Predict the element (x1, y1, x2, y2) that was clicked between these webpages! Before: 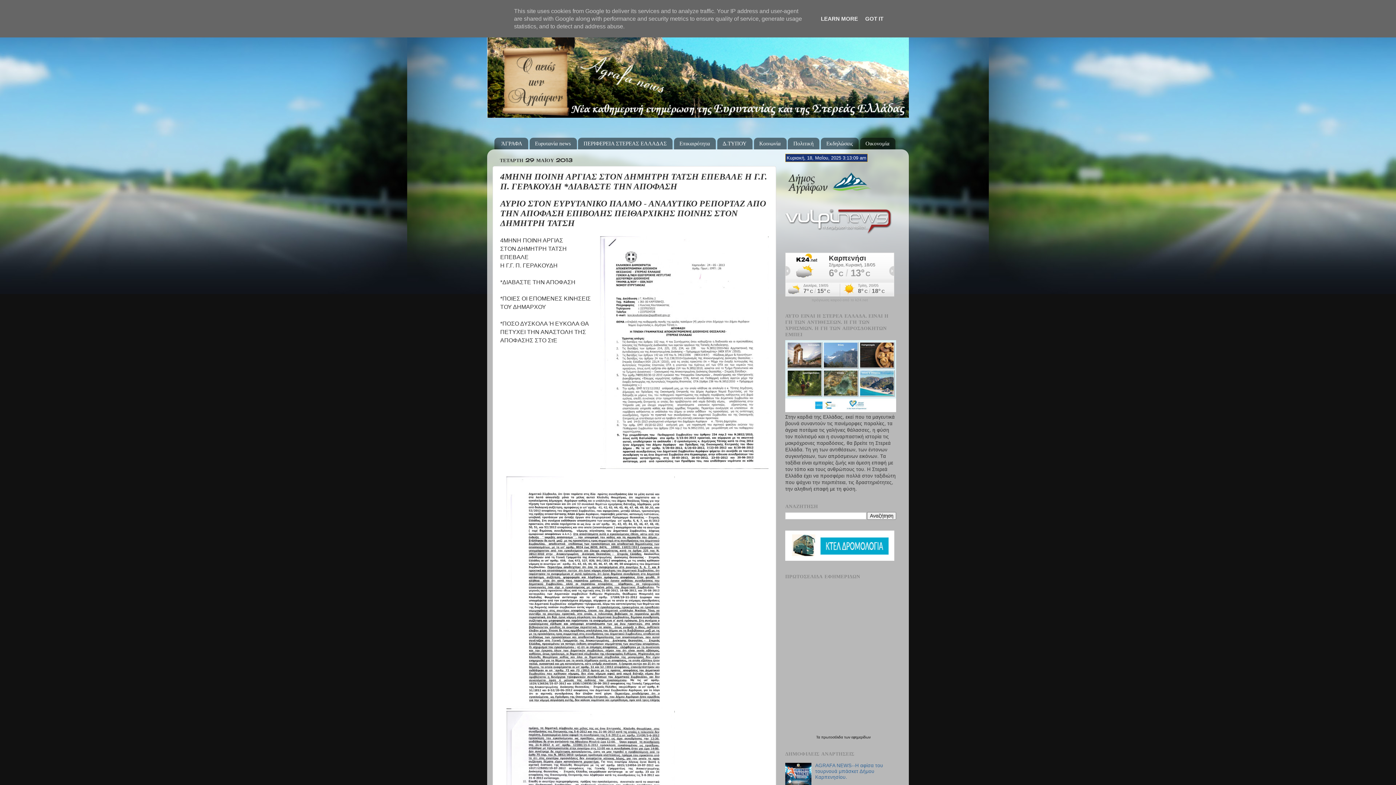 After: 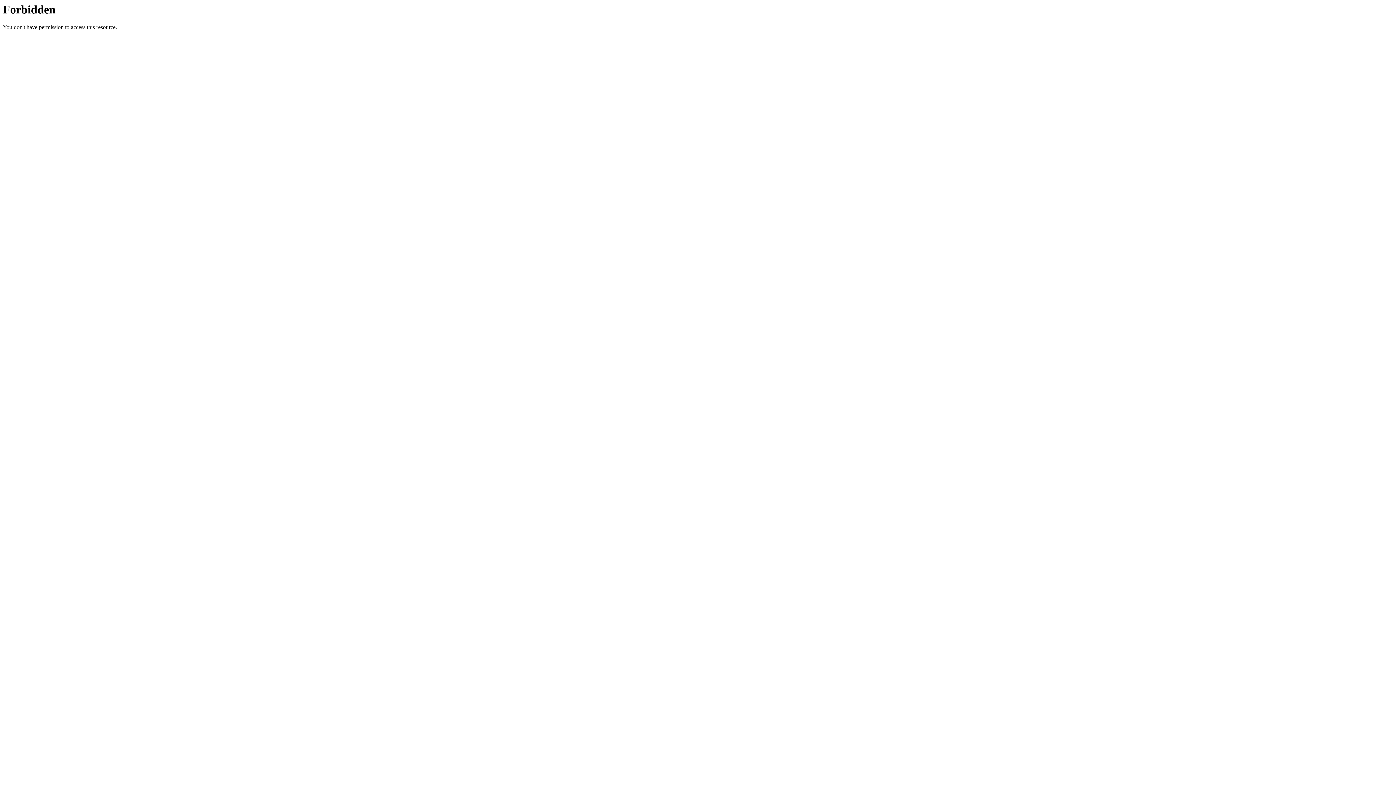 Action: bbox: (785, 189, 872, 195)